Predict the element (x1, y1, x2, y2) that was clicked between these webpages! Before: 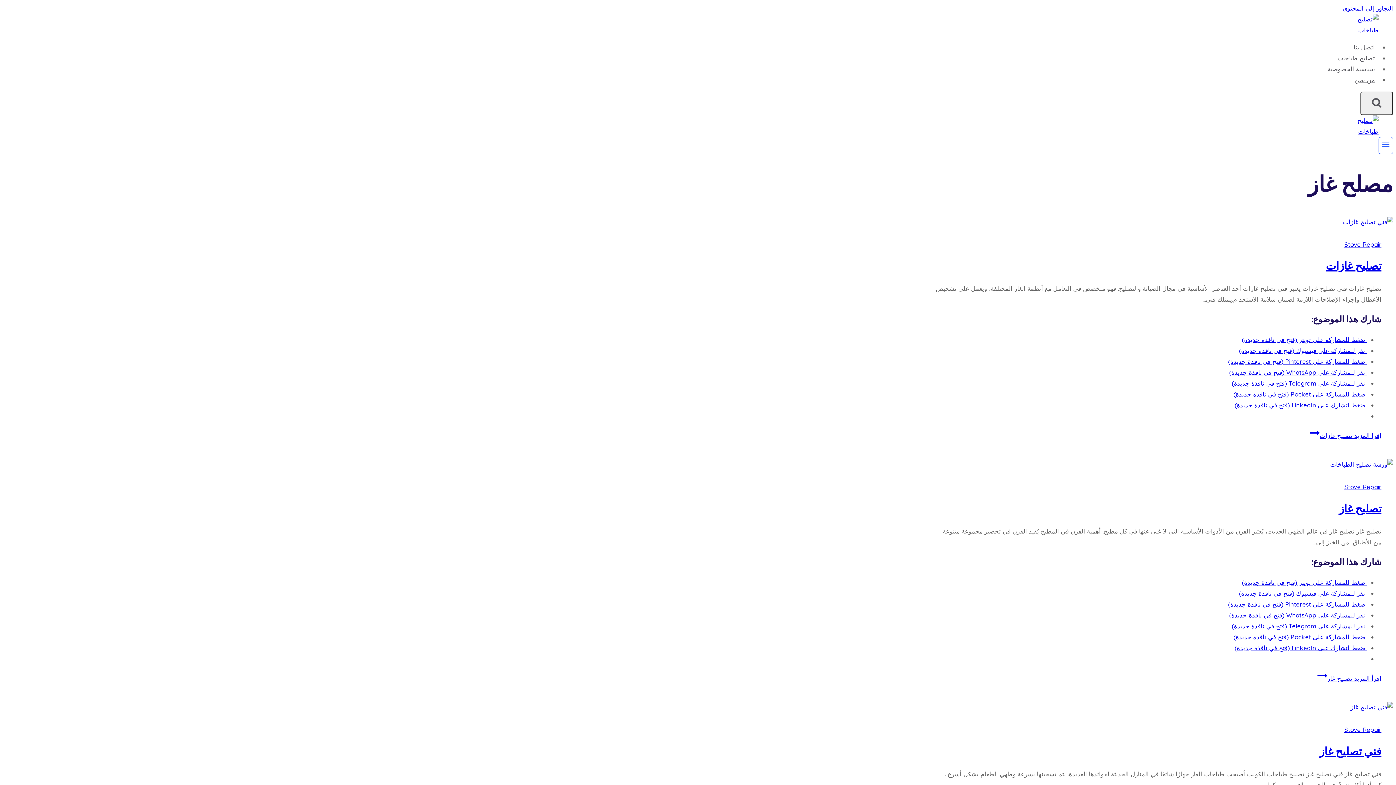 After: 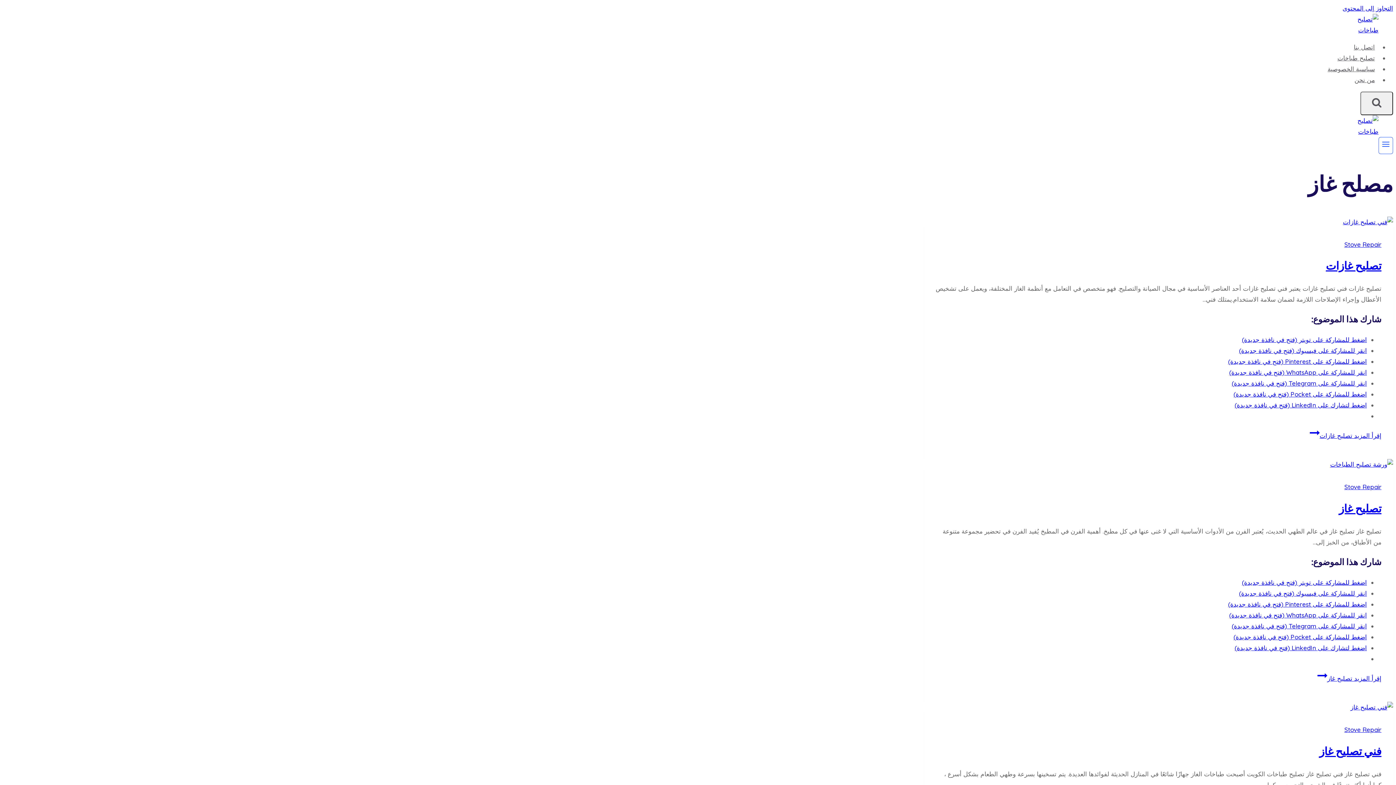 Action: label: اضغط للمشاركة على Pinterest (فتح في نافذة جديدة) bbox: (1228, 357, 1367, 365)